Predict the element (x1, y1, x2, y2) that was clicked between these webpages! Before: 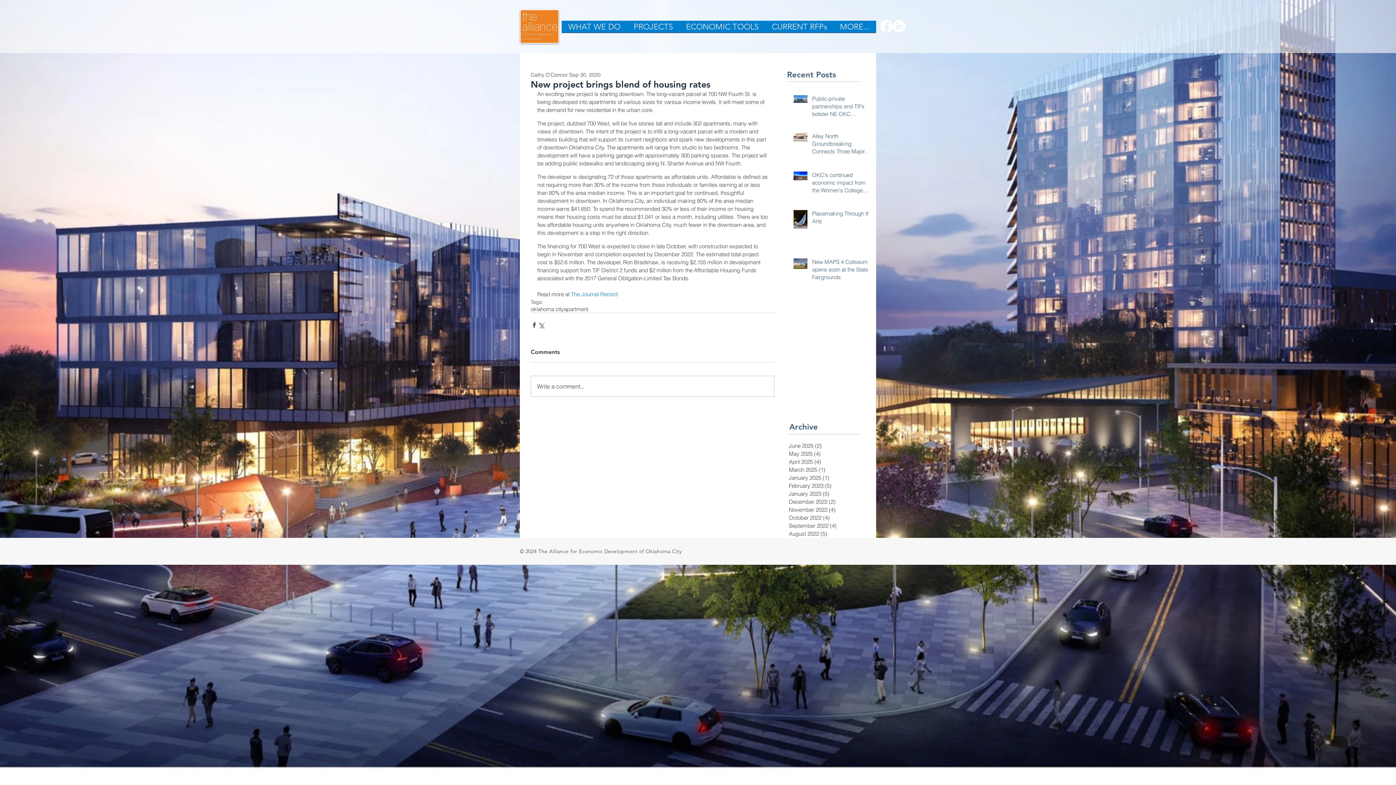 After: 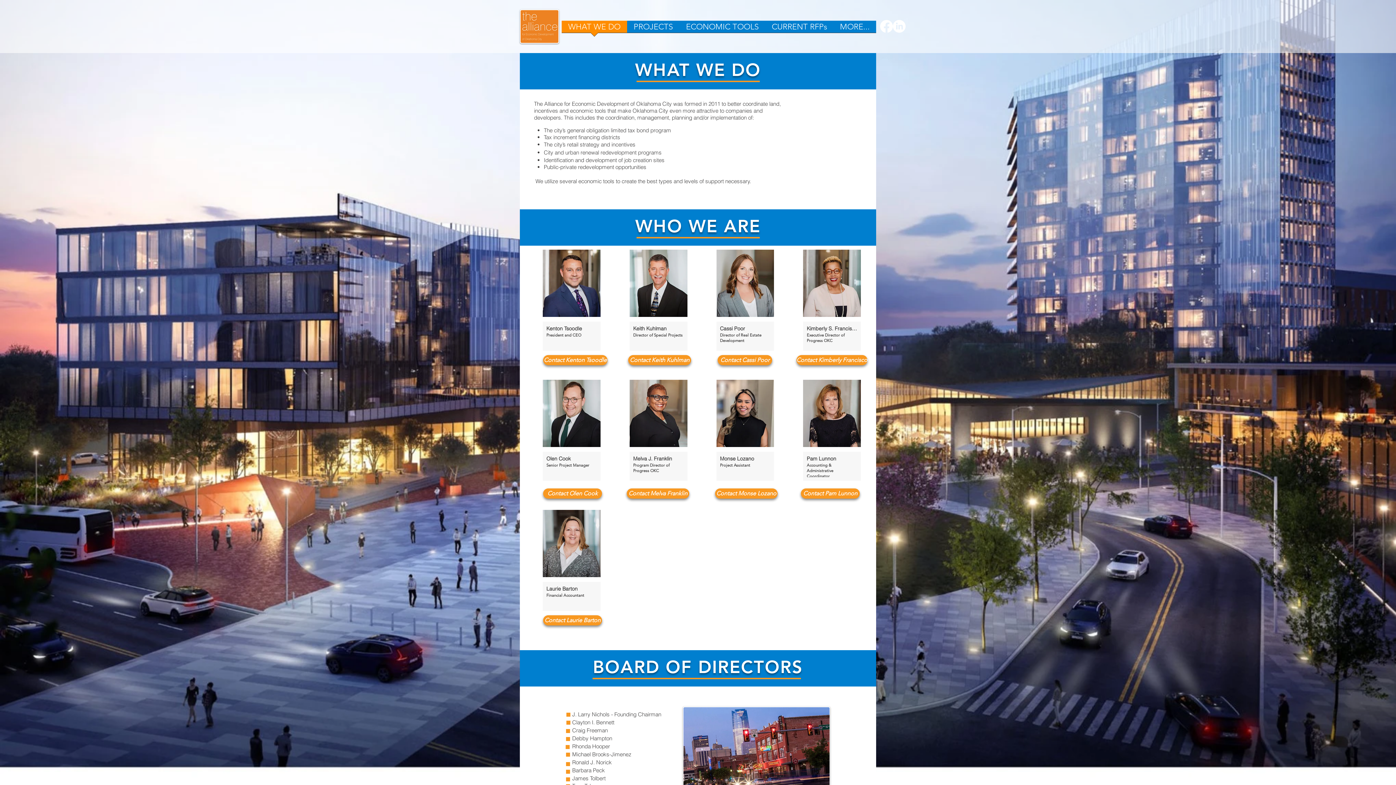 Action: bbox: (561, 20, 627, 37) label: WHAT WE DO